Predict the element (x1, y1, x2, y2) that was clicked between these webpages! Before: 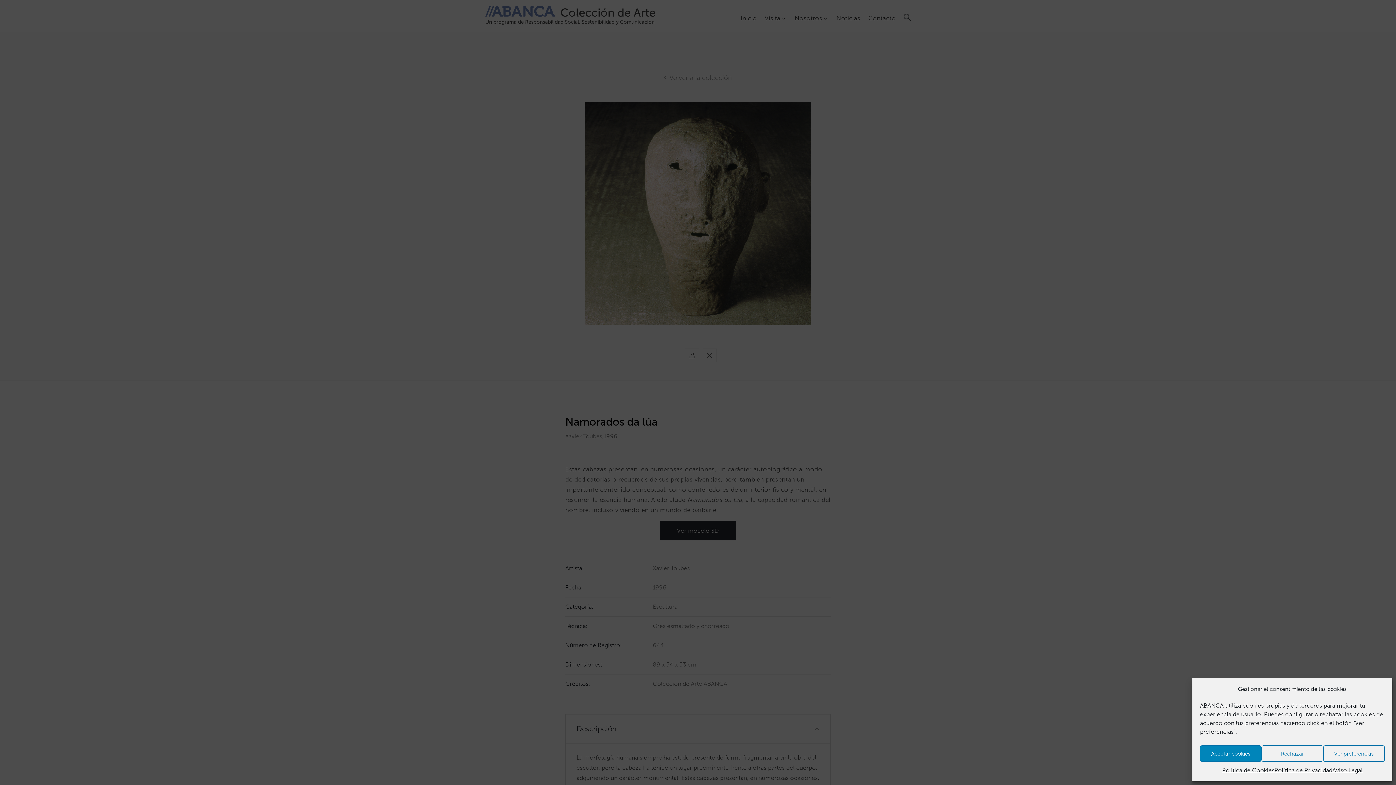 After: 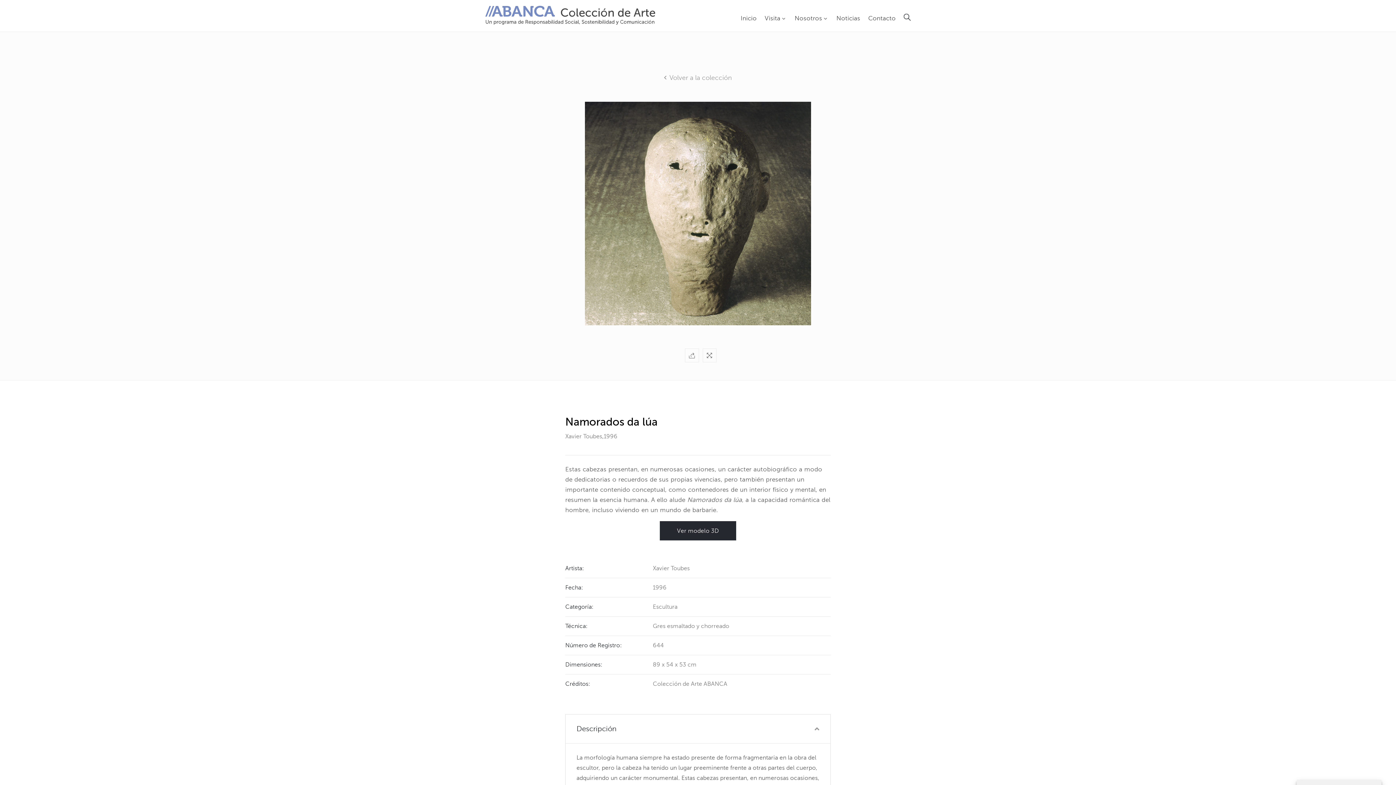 Action: label: Rechazar bbox: (1261, 745, 1323, 762)